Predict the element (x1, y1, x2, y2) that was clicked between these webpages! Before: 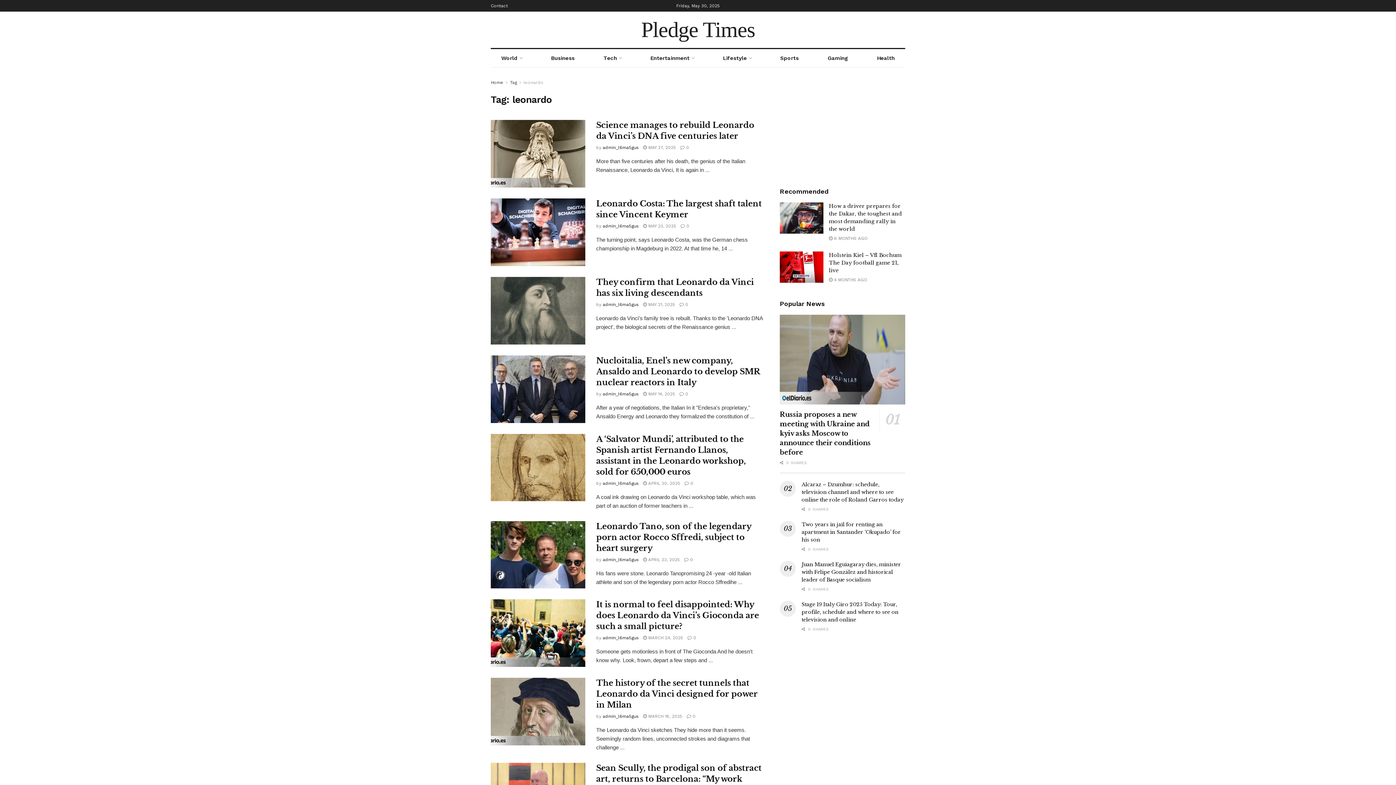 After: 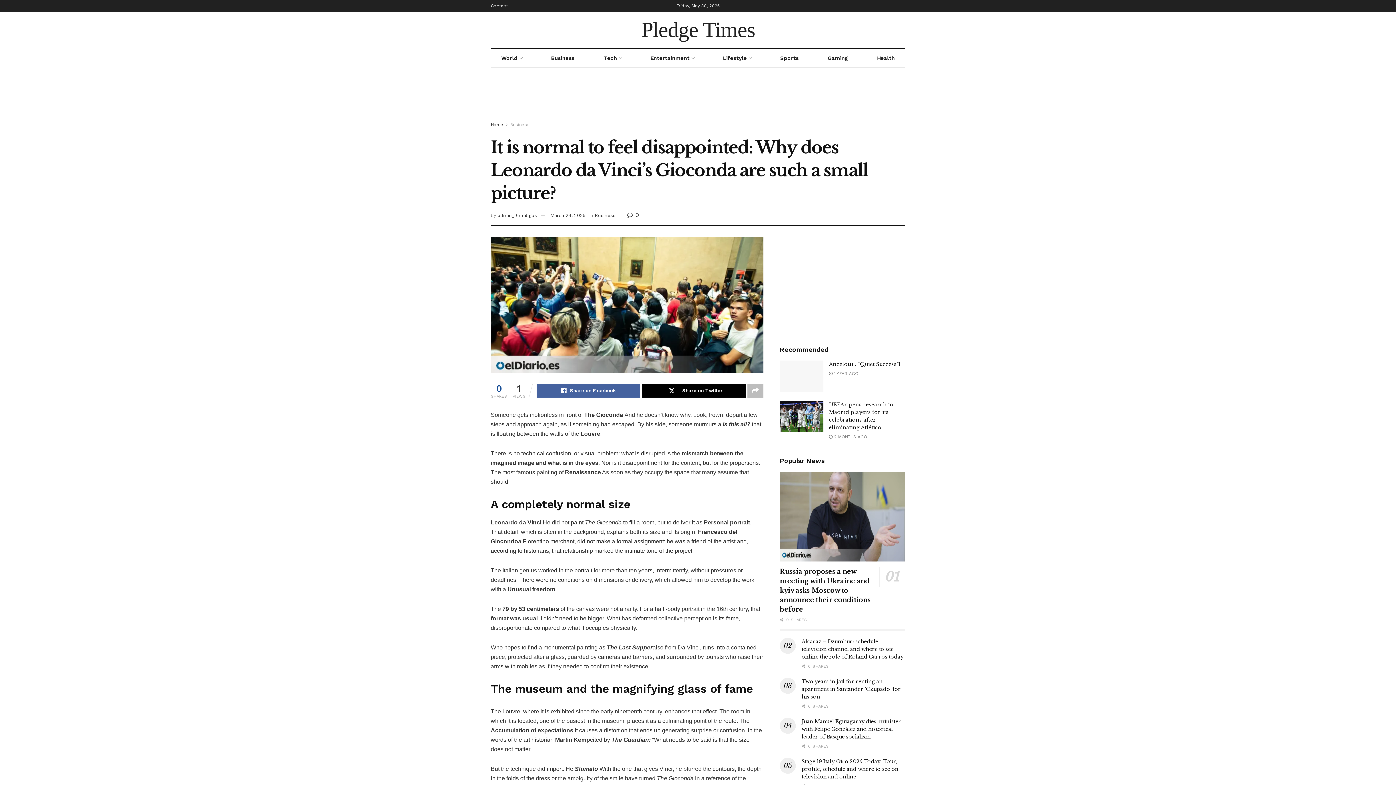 Action: bbox: (596, 600, 759, 631) label: It is normal to feel disappointed: Why does Leonardo da Vinci’s Gioconda are such a small picture?